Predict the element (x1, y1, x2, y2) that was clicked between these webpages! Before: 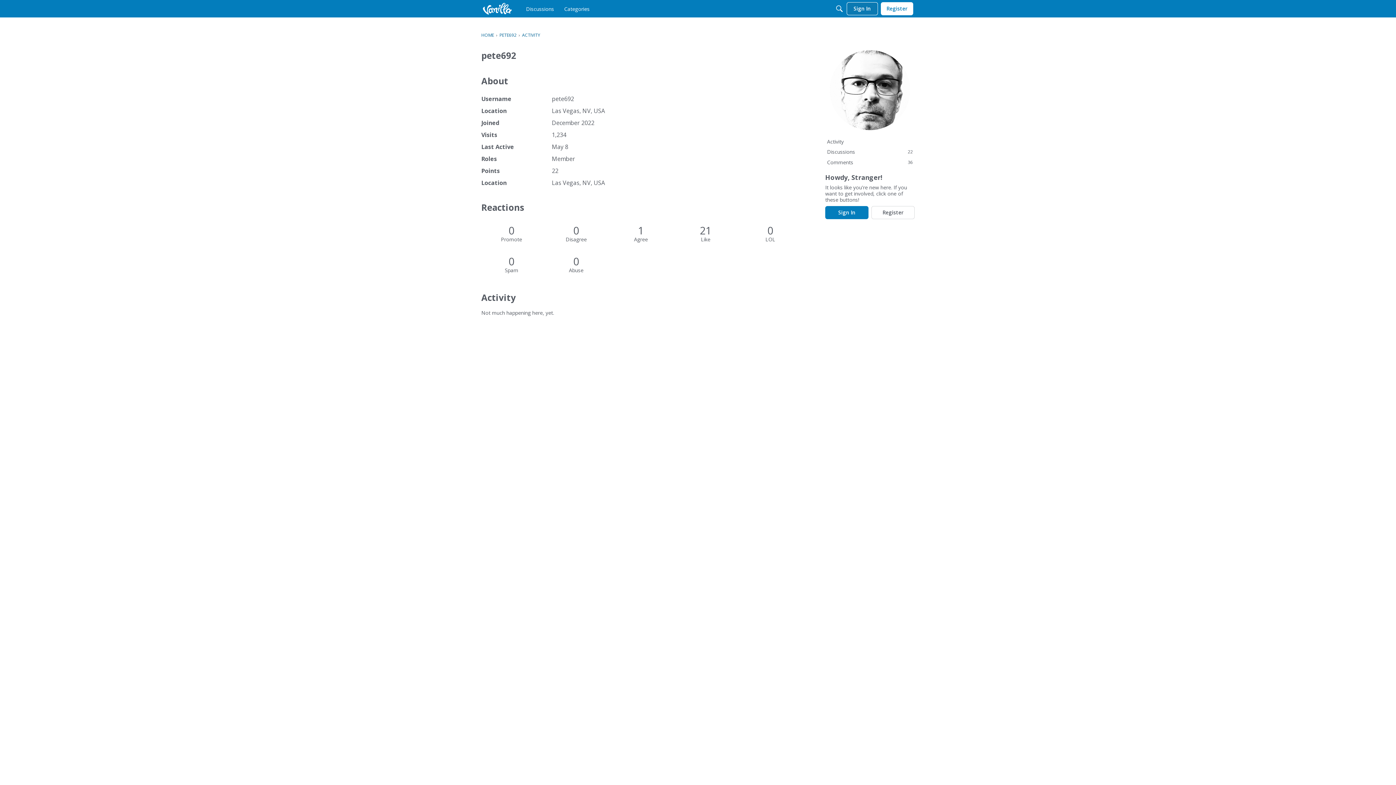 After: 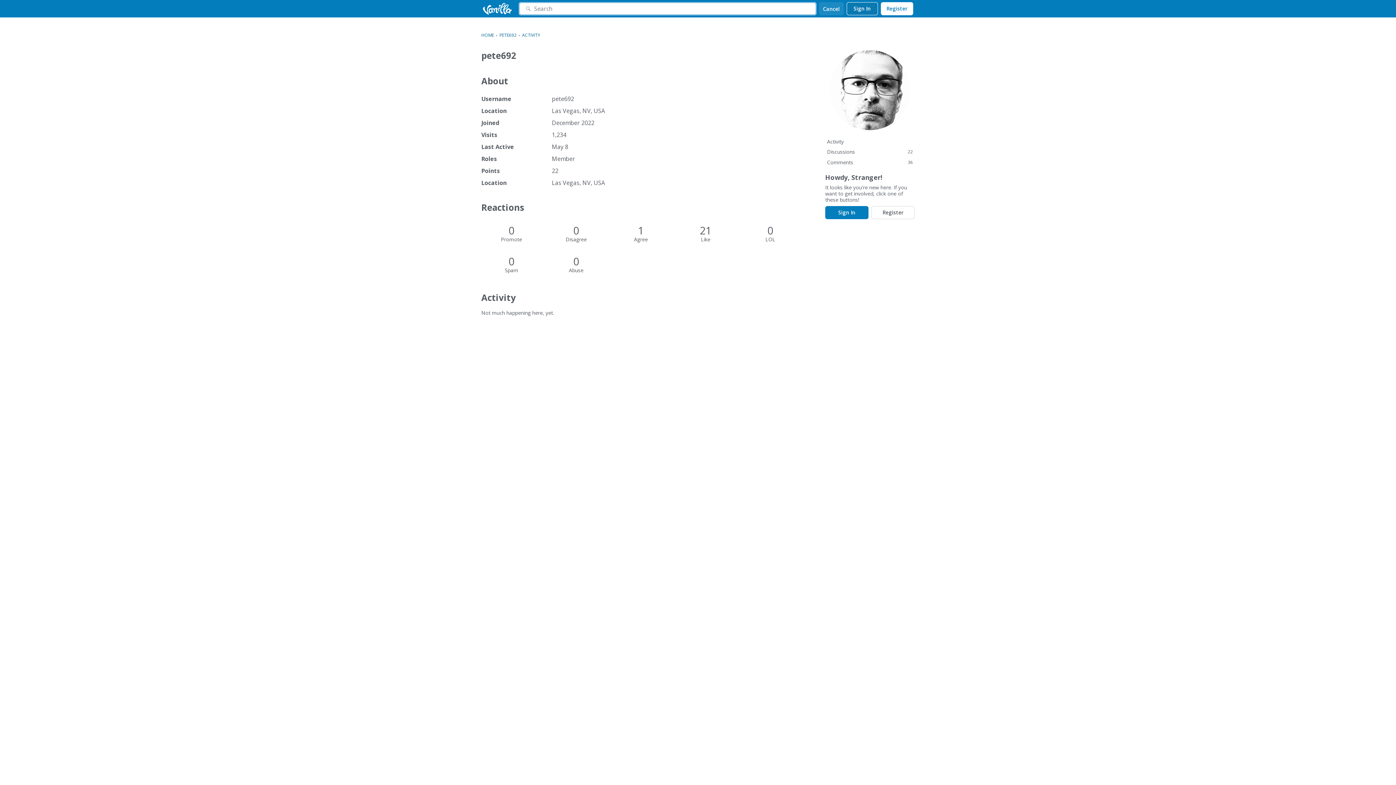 Action: label: Search bbox: (832, 2, 846, 15)